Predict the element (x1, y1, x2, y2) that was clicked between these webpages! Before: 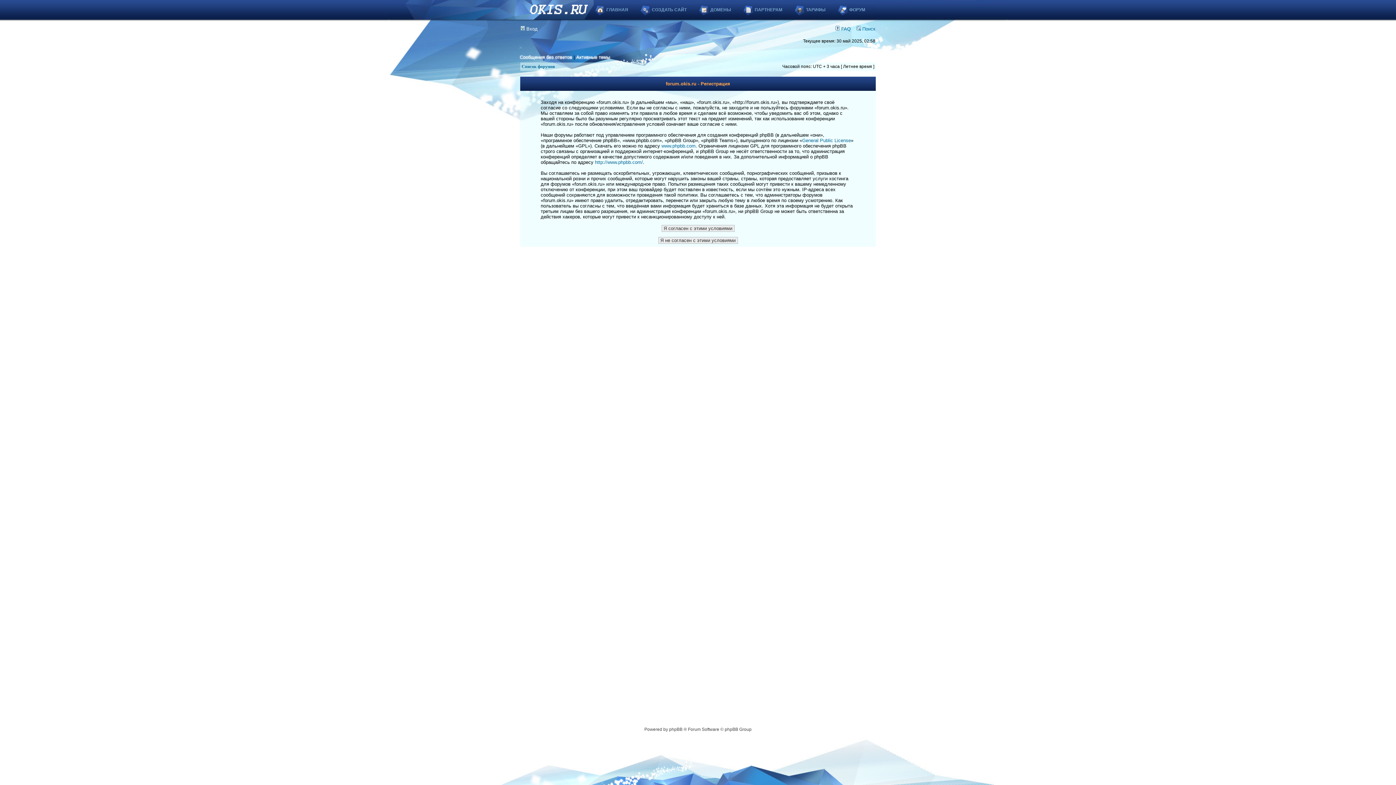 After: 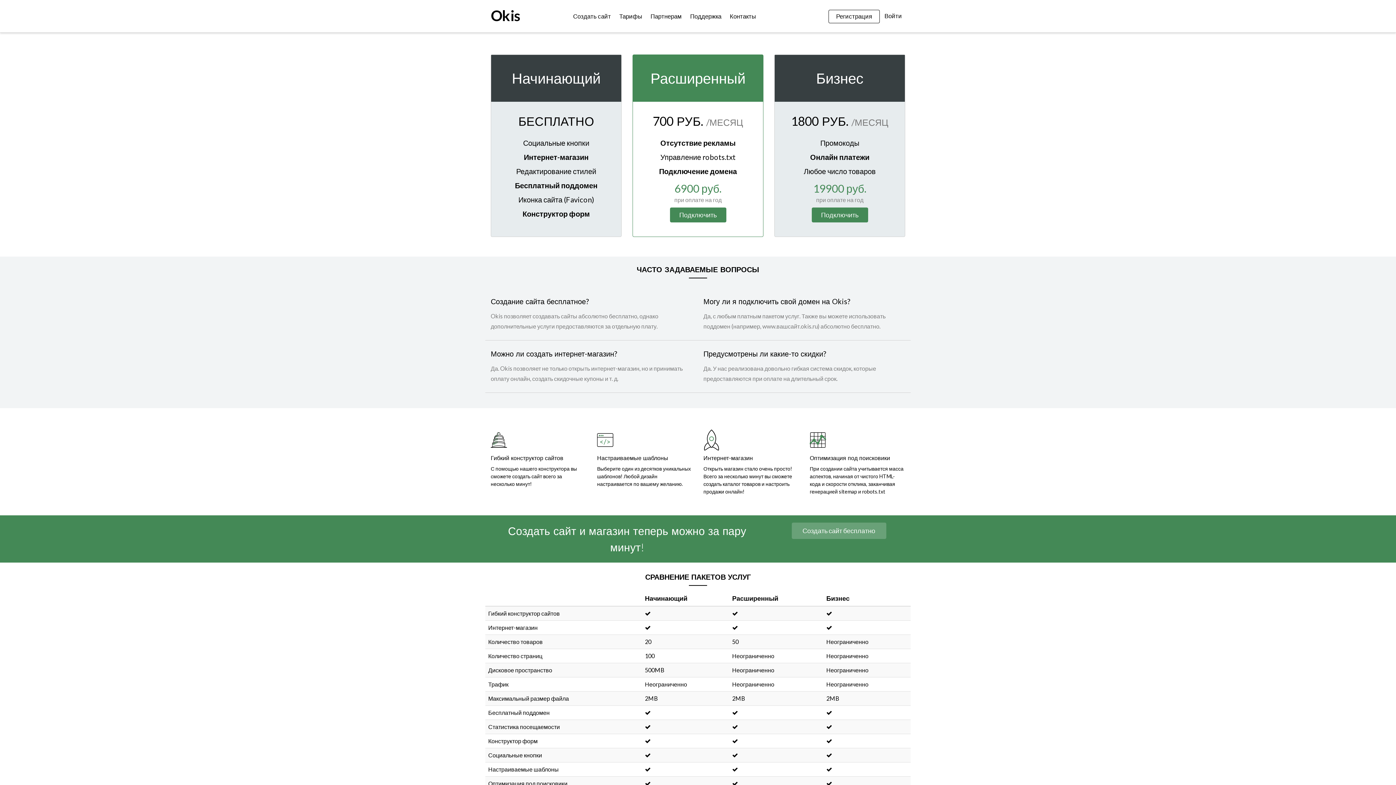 Action: label: ТАРИФЫ bbox: (784, 0, 836, 19)